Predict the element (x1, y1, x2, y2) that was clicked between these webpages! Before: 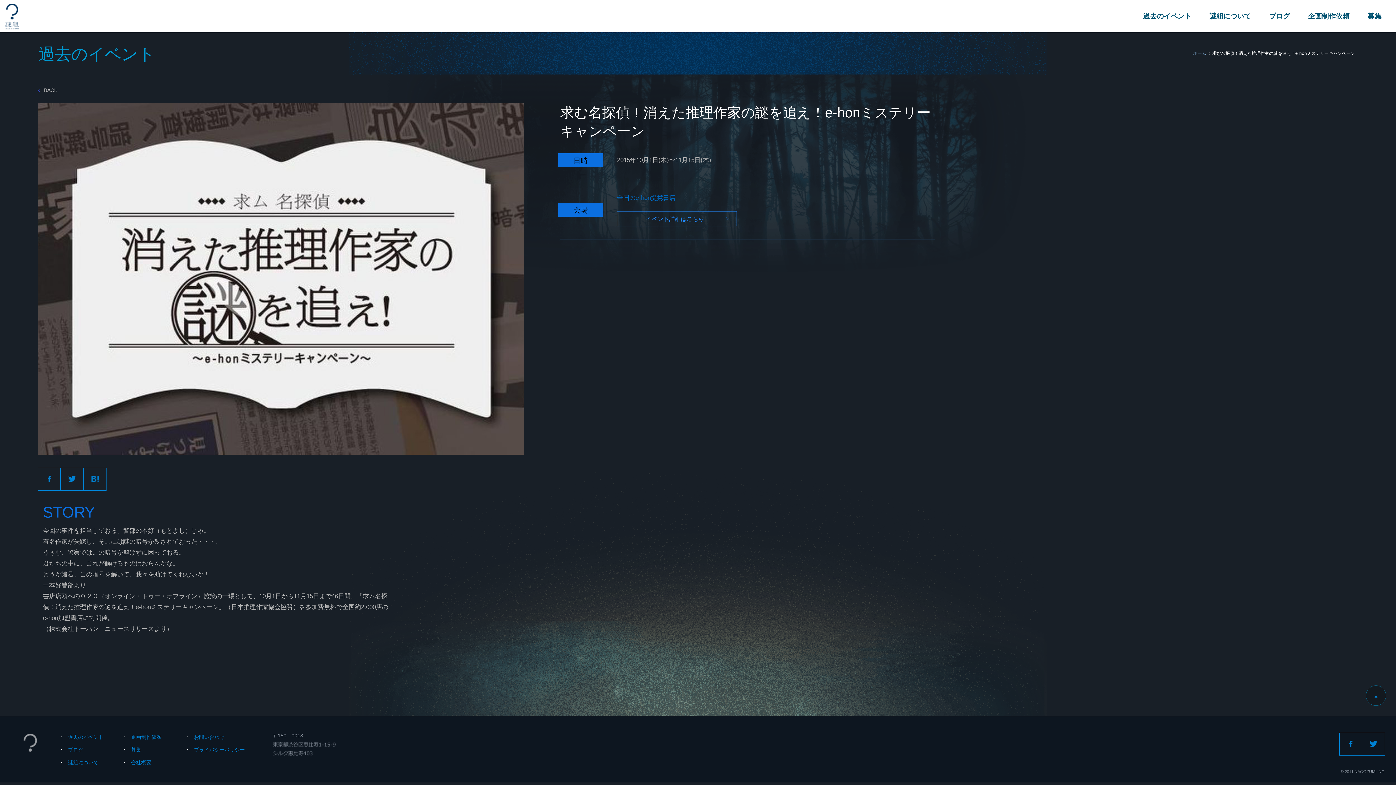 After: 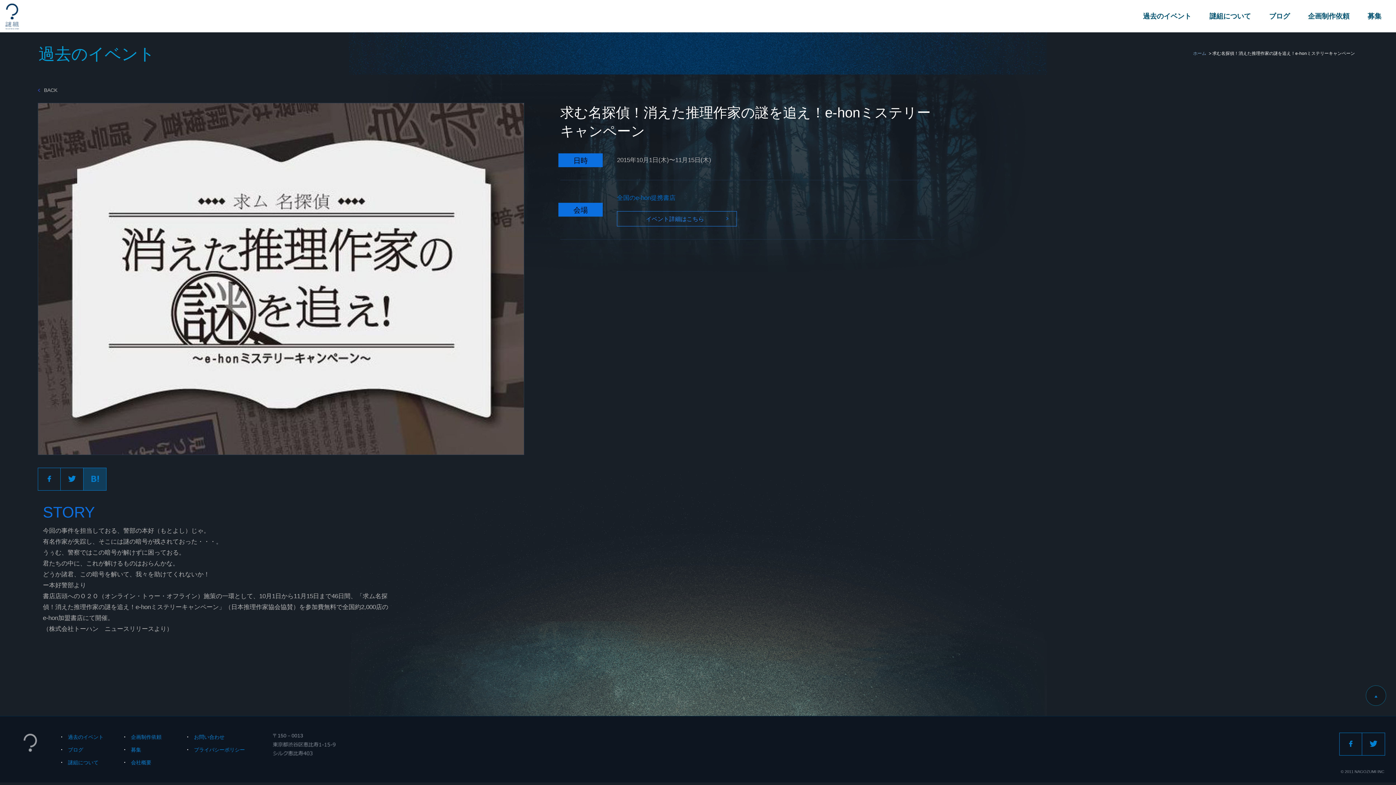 Action: bbox: (83, 467, 106, 490)